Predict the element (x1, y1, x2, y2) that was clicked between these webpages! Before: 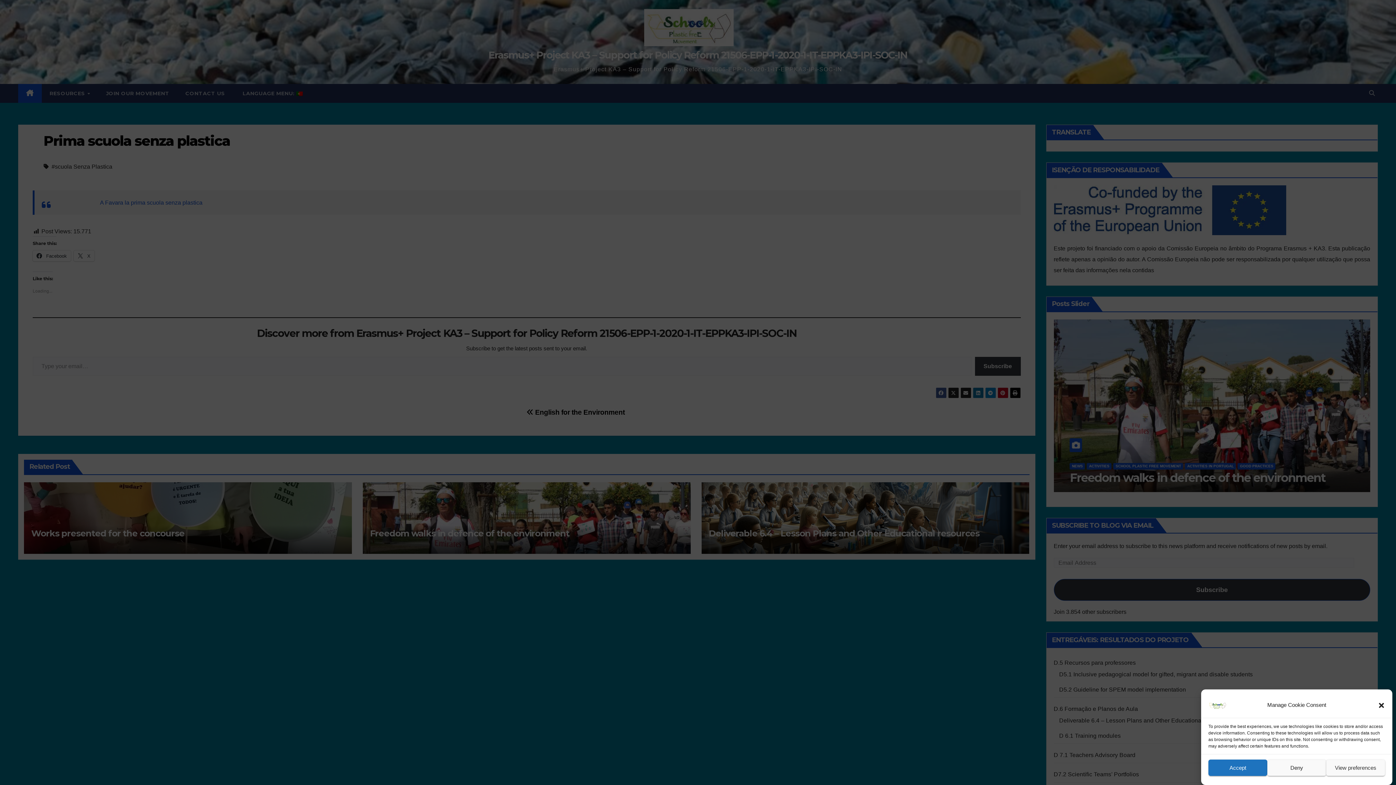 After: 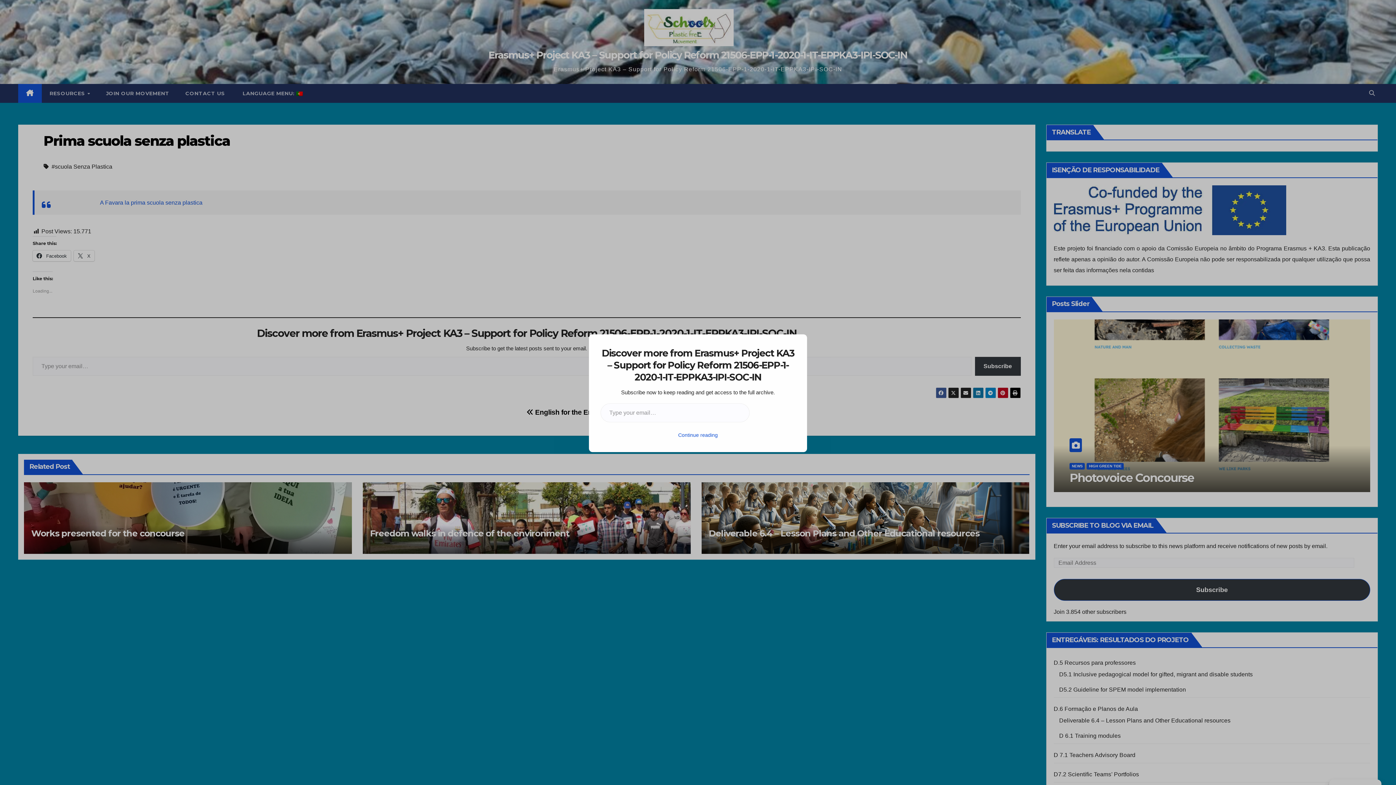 Action: bbox: (1208, 760, 1267, 776) label: Accept